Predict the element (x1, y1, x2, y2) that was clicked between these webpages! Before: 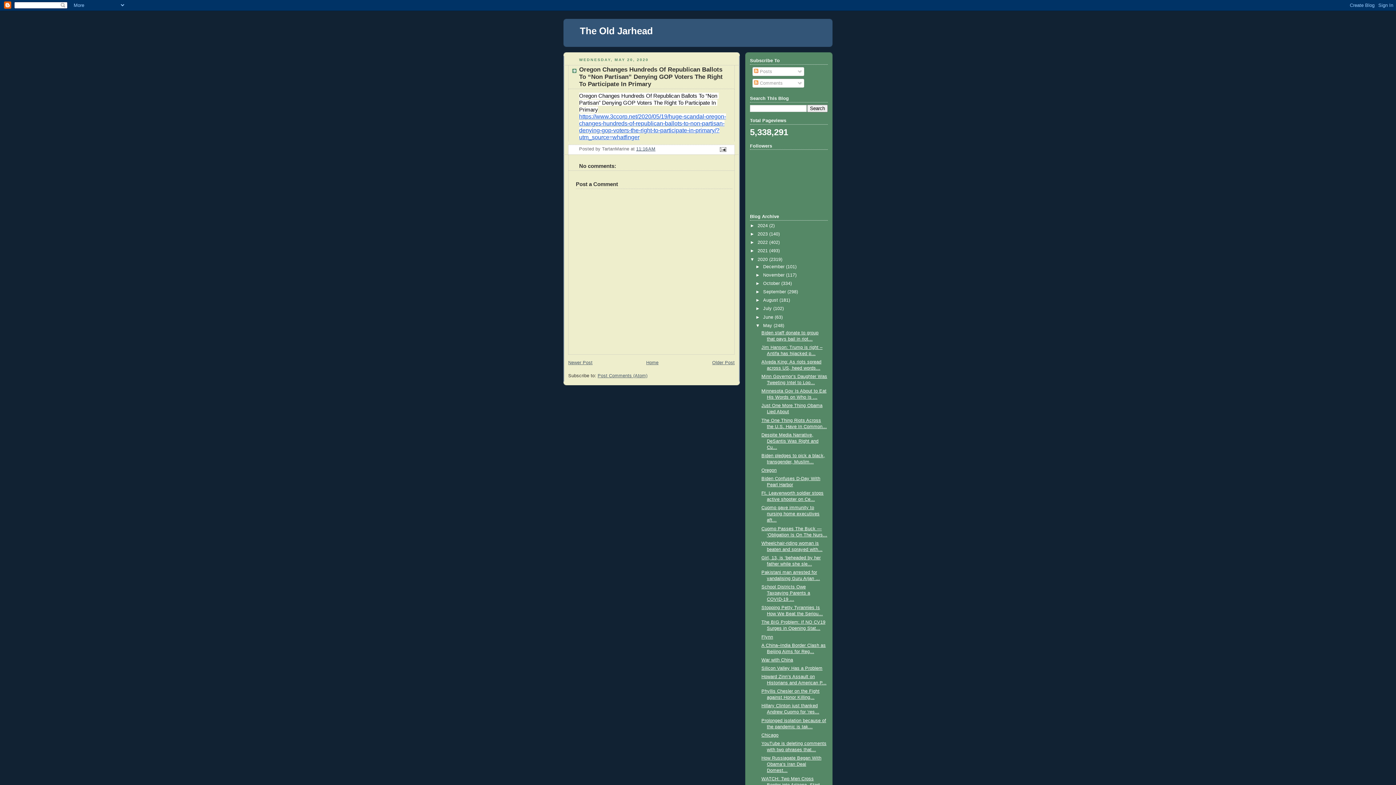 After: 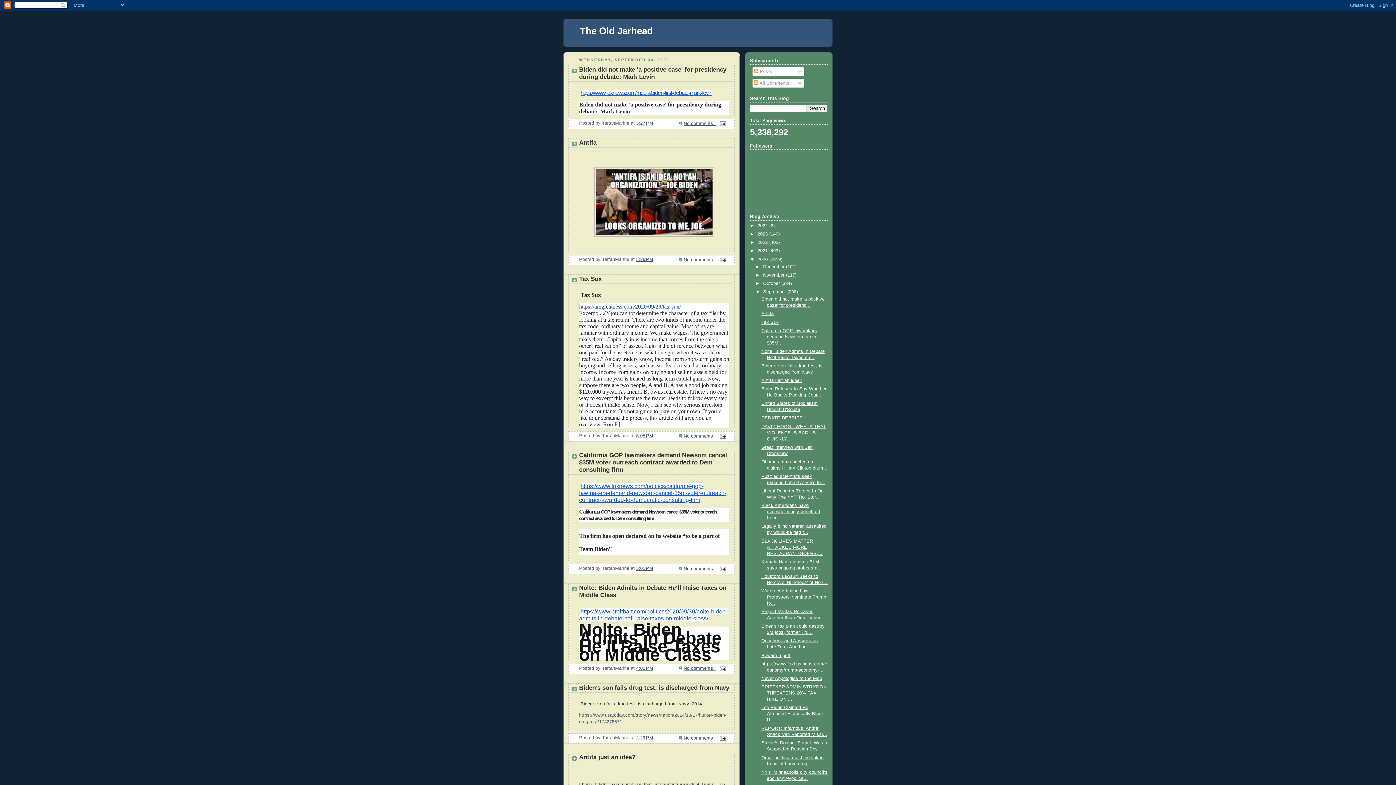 Action: label: September  bbox: (763, 289, 787, 294)